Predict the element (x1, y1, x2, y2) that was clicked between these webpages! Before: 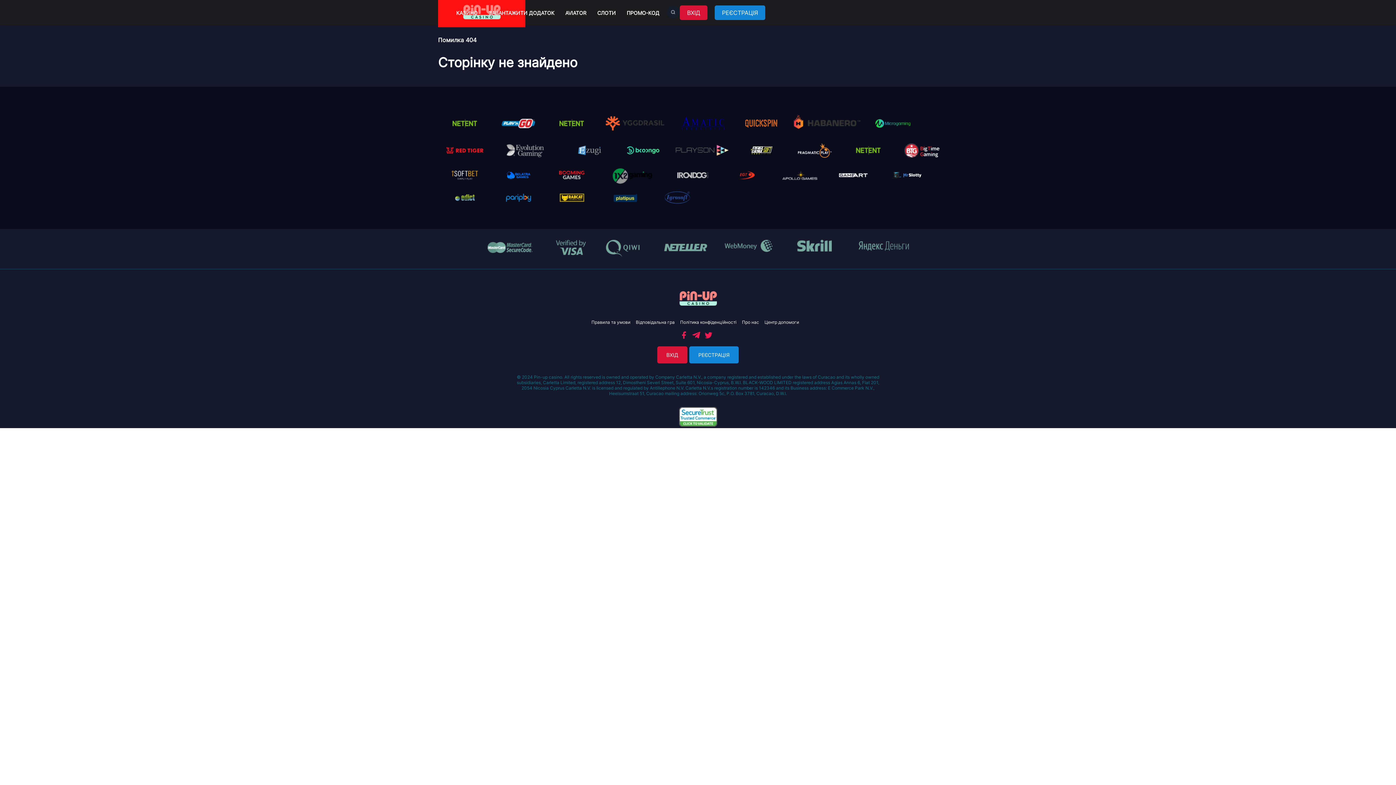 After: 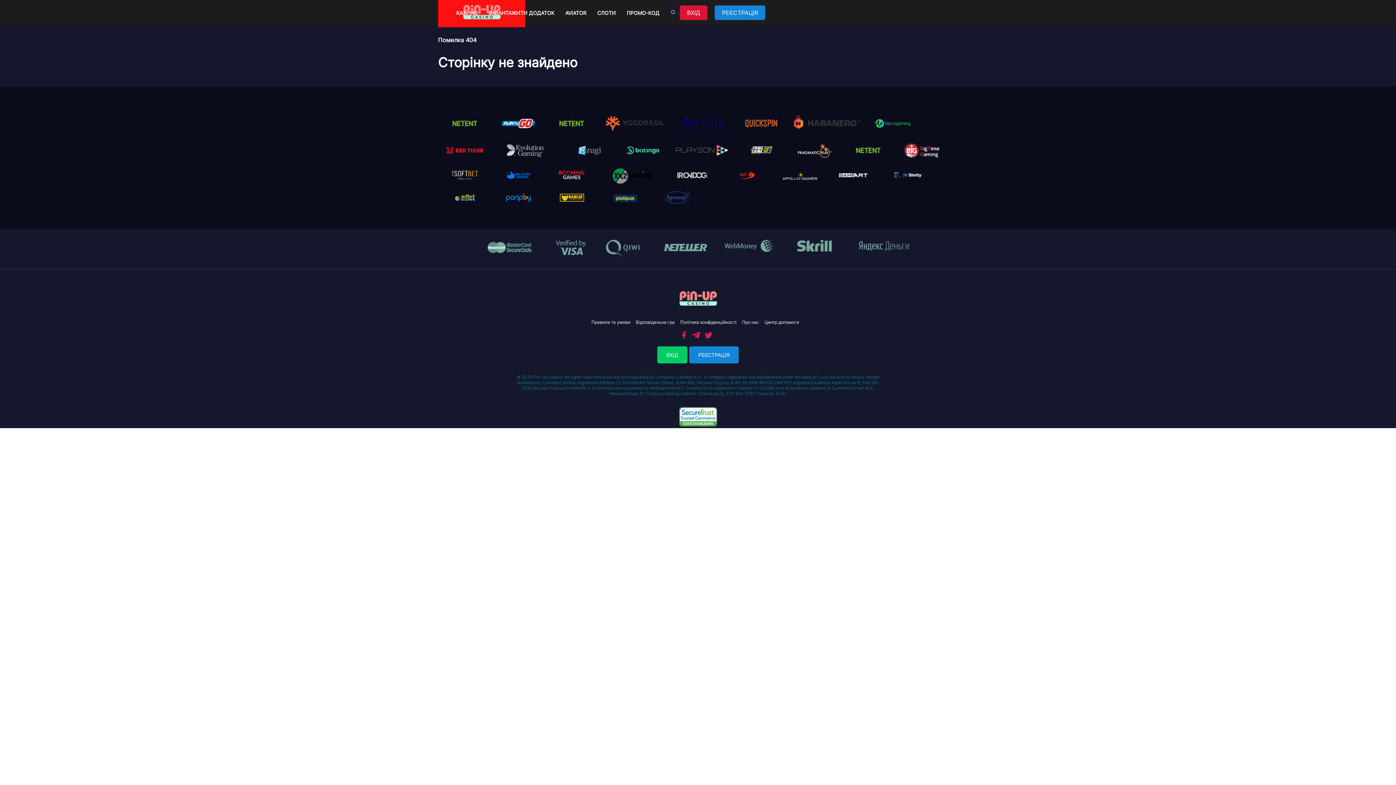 Action: bbox: (657, 346, 687, 363) label: ВХІД